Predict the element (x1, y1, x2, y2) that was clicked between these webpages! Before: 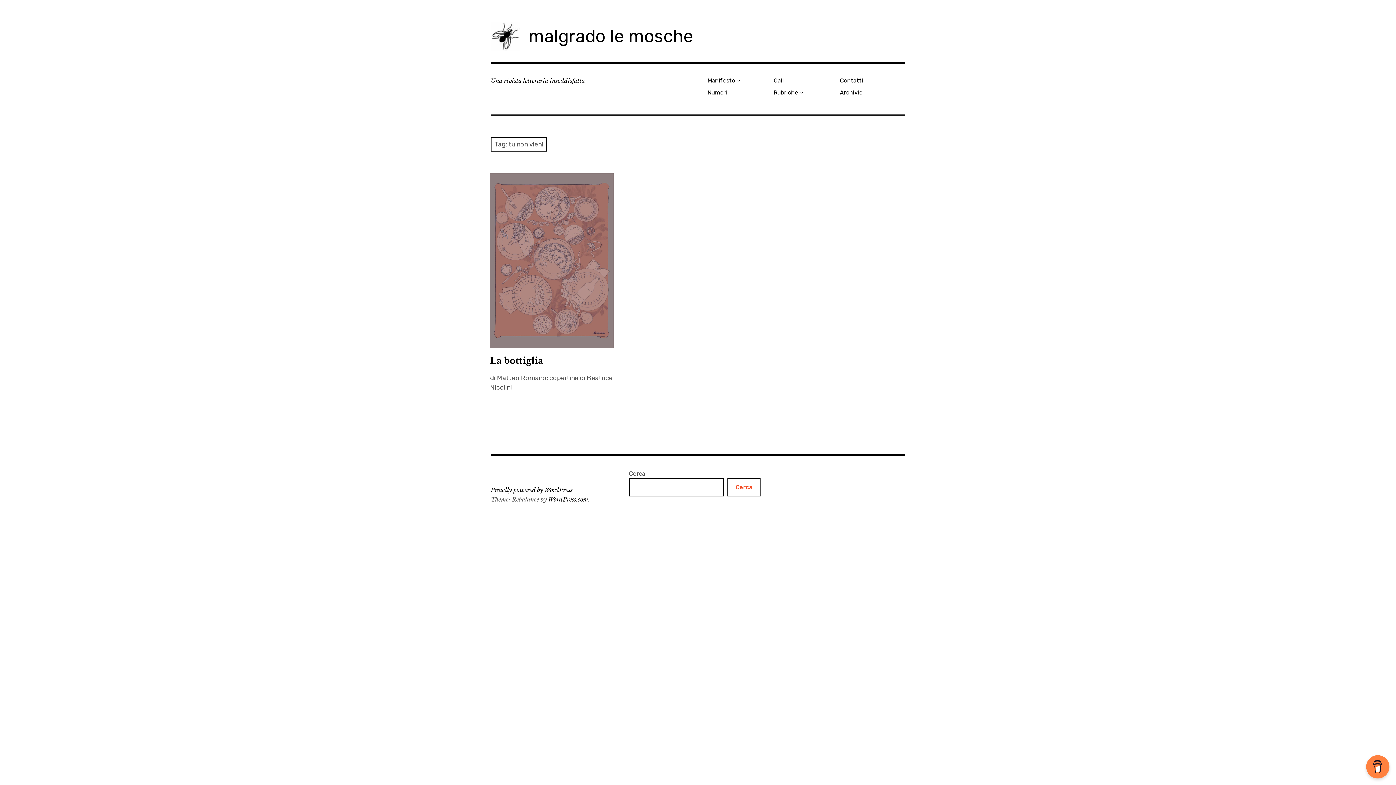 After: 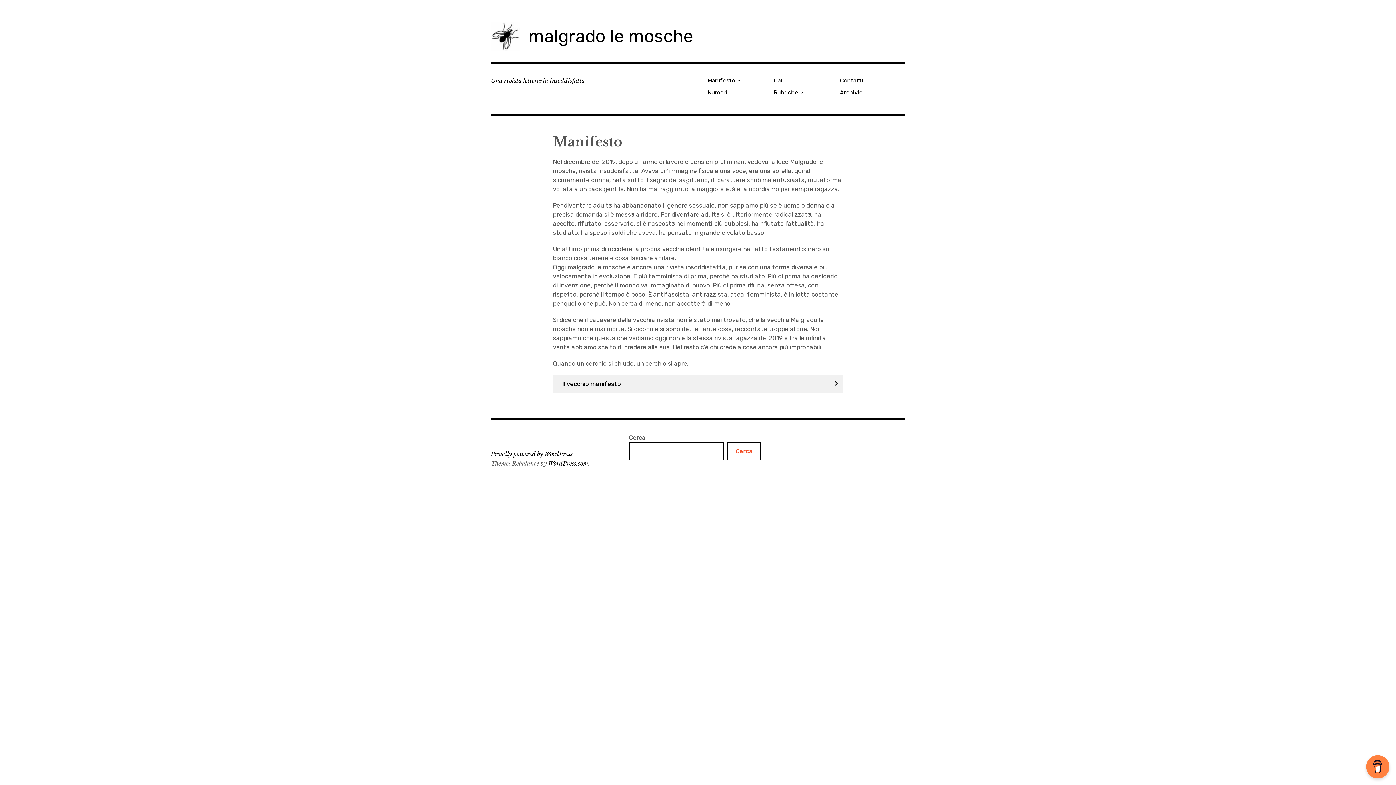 Action: label: Manifesto bbox: (704, 74, 770, 86)